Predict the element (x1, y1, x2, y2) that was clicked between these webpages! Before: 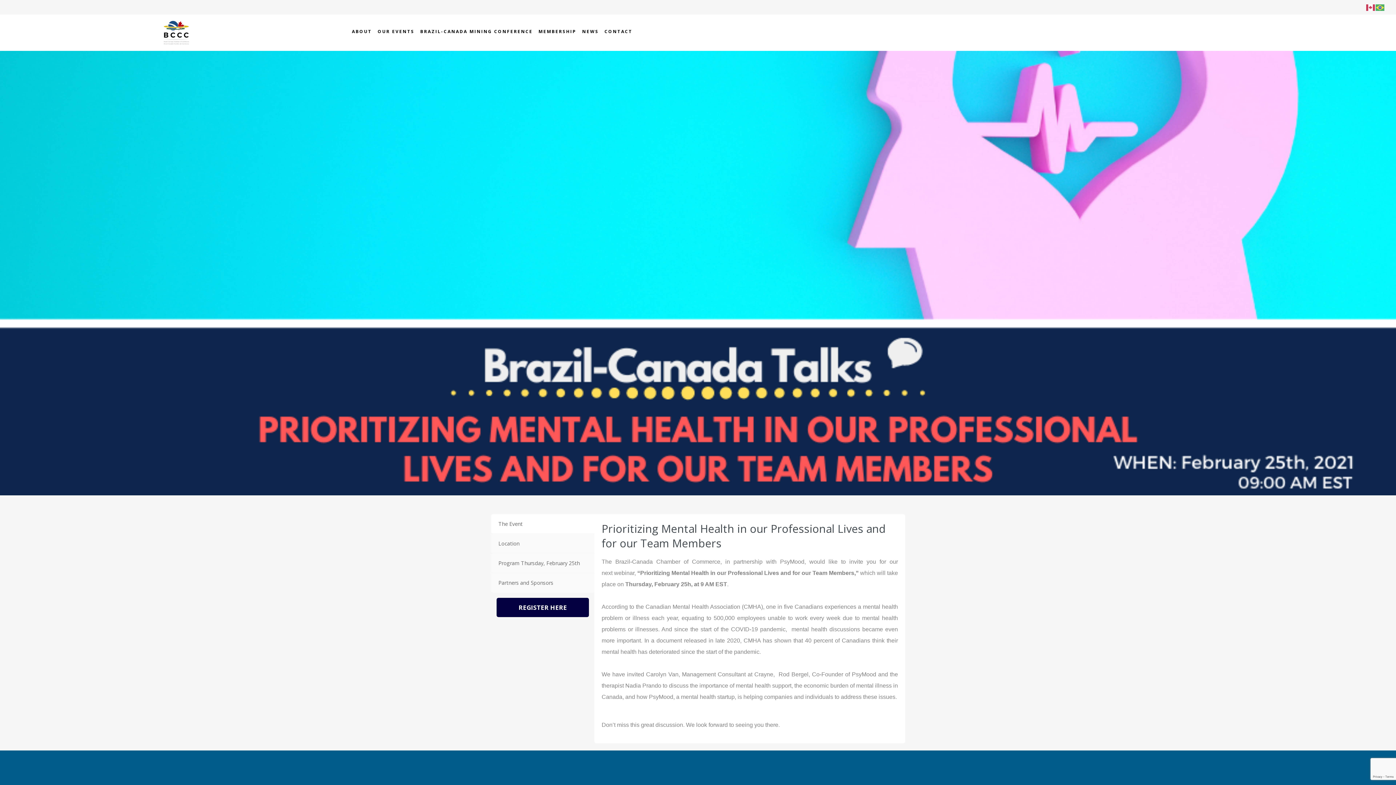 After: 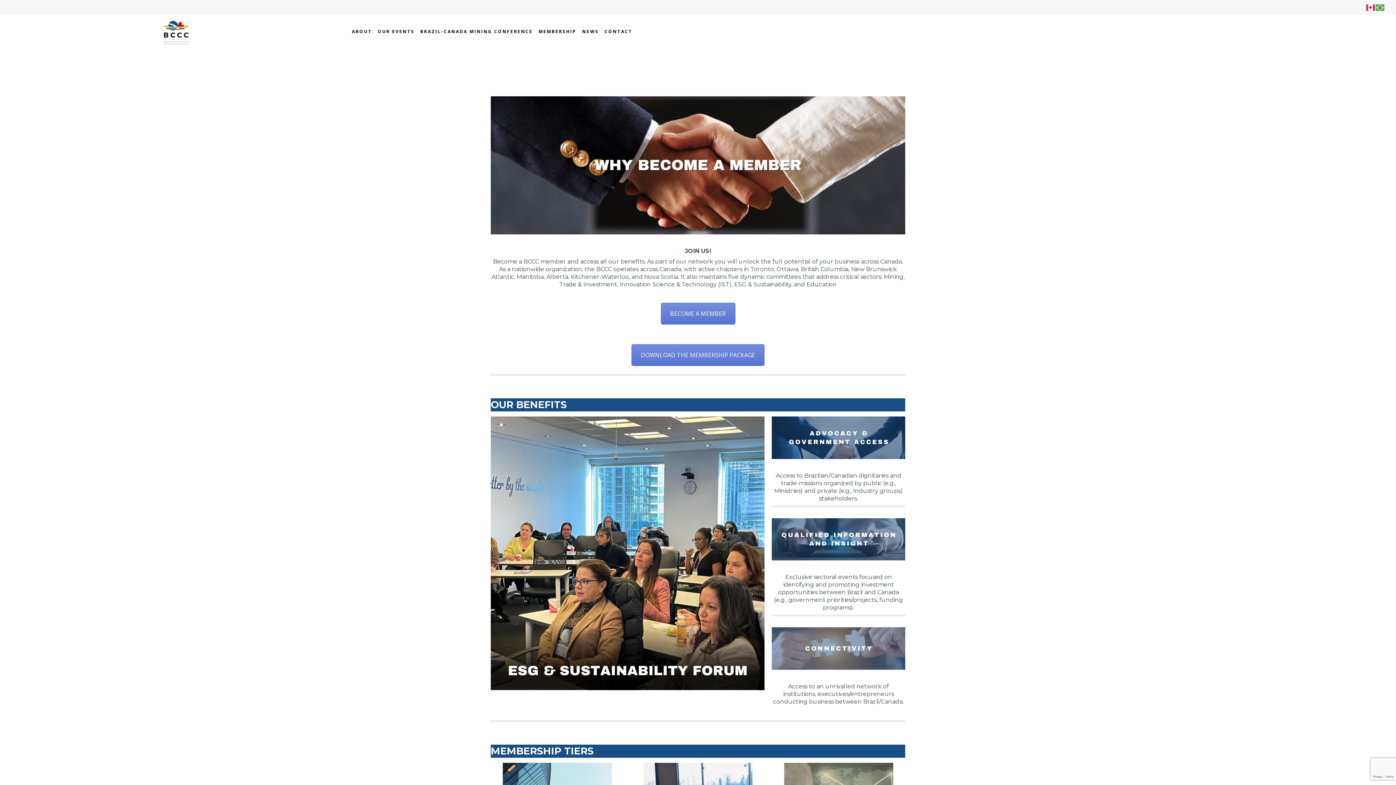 Action: bbox: (535, 22, 579, 40) label: MEMBERSHIP